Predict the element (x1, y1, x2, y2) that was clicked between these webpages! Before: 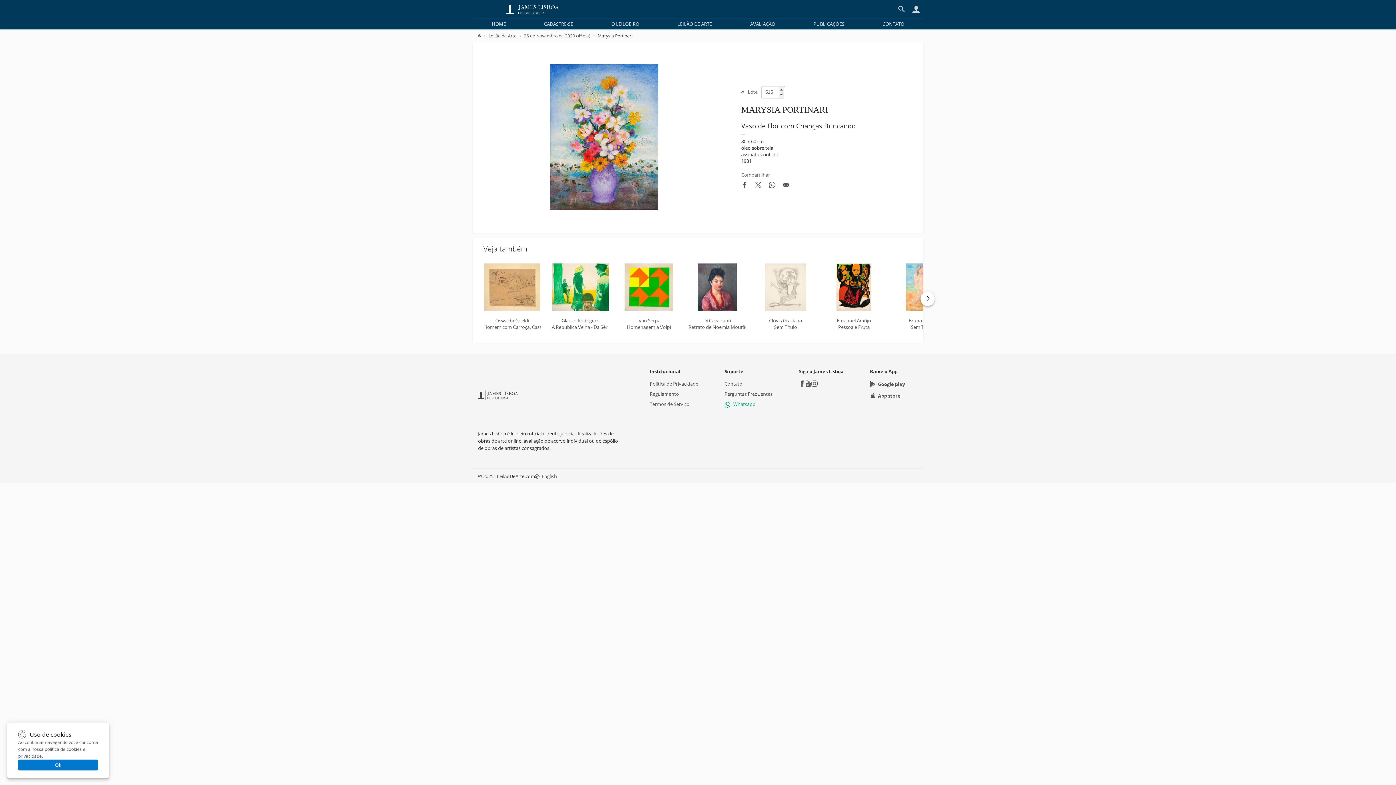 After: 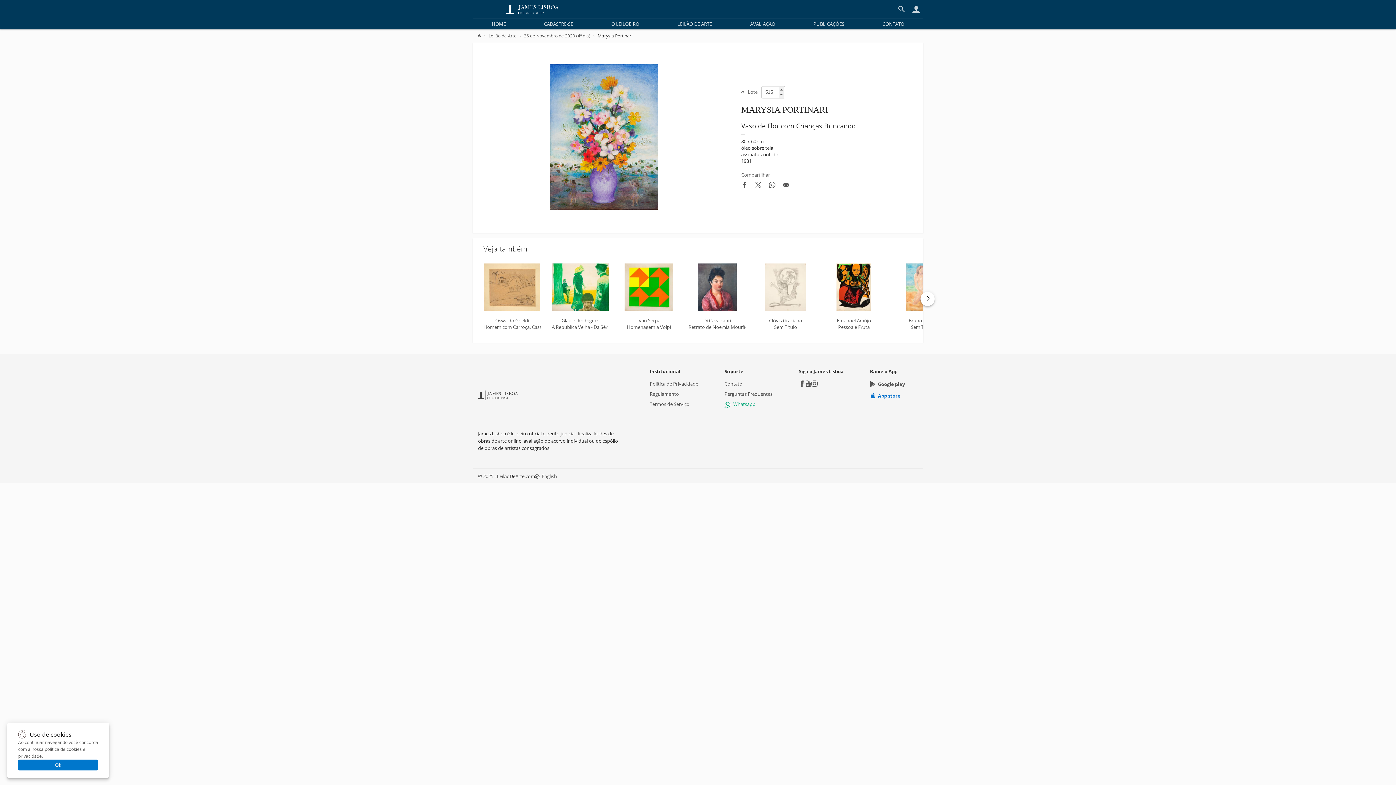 Action: bbox: (870, 392, 918, 399) label: App store